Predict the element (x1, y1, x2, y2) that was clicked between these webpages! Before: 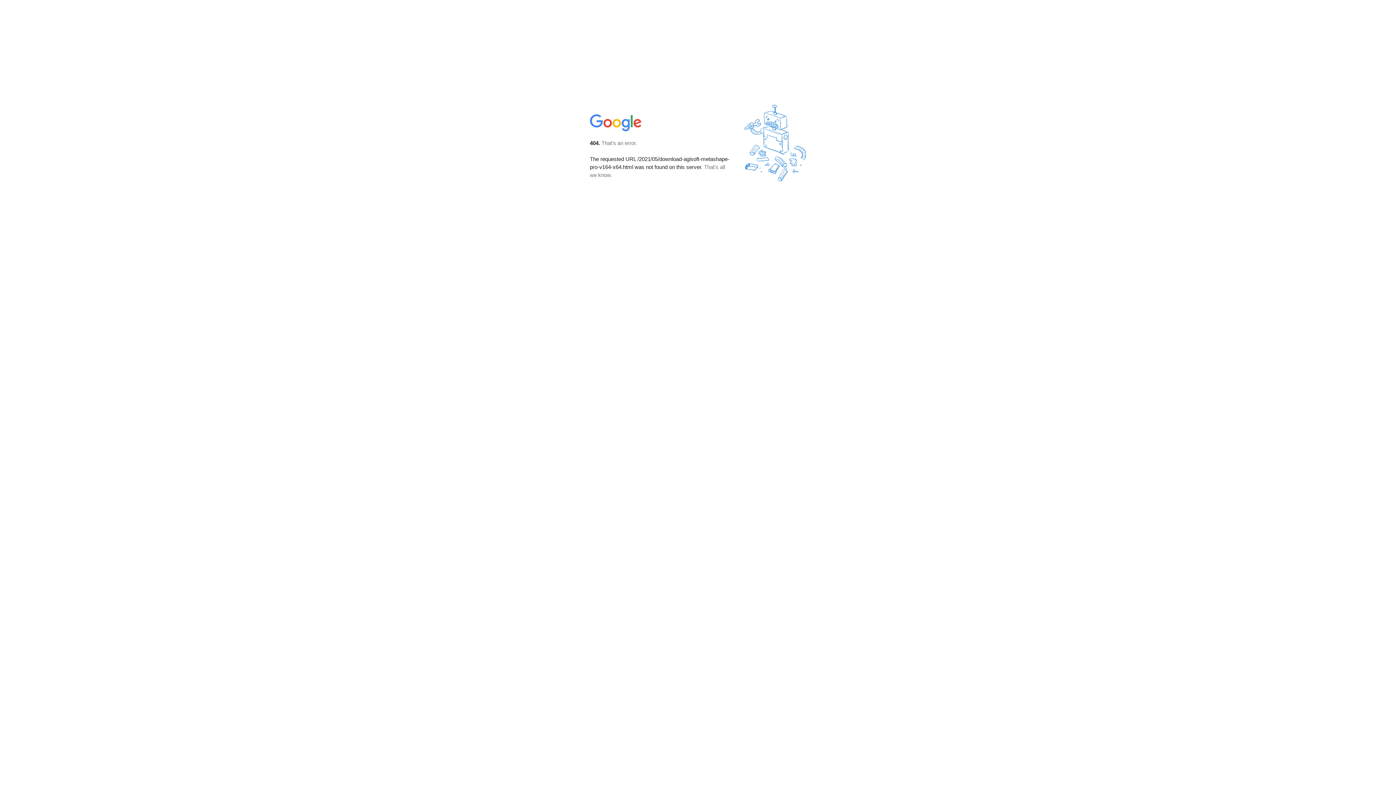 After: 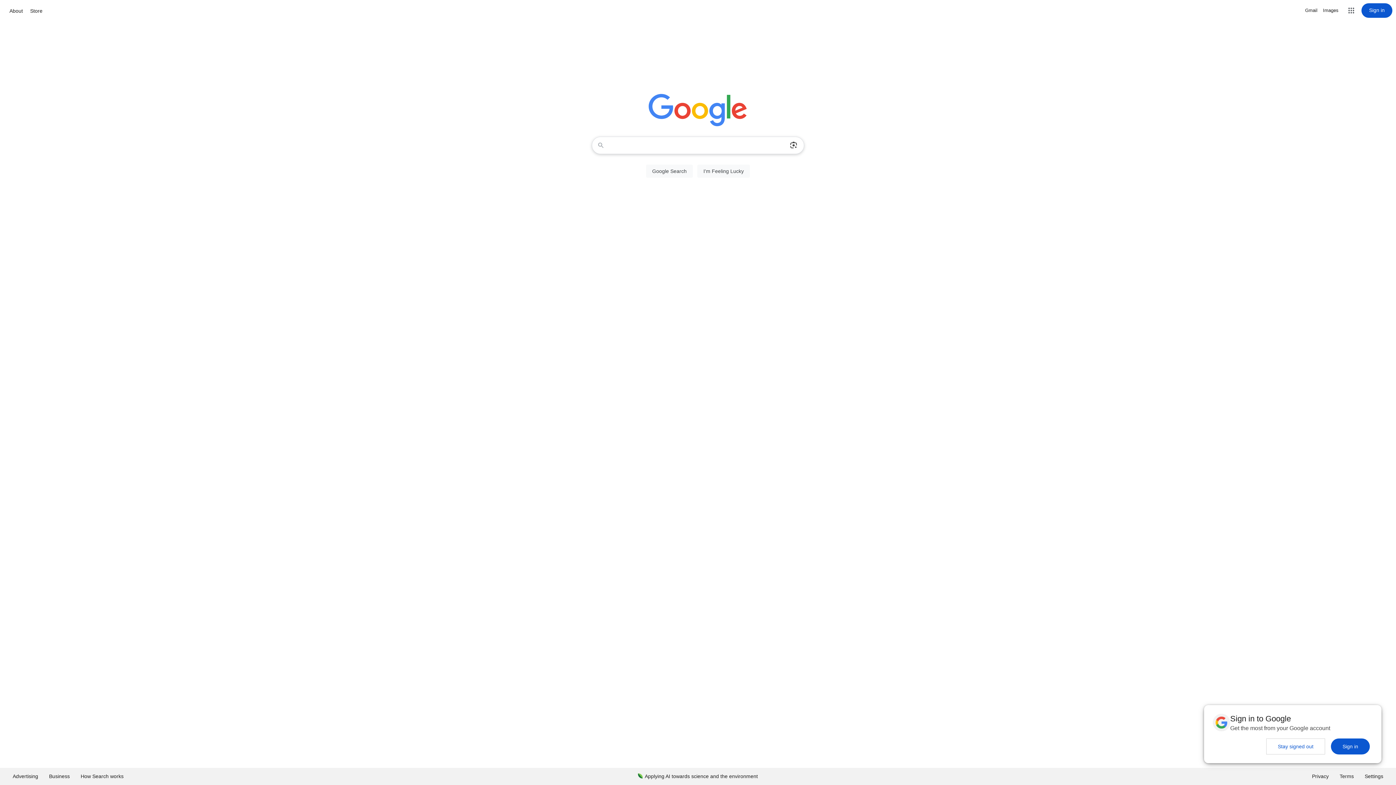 Action: bbox: (590, 127, 642, 134)